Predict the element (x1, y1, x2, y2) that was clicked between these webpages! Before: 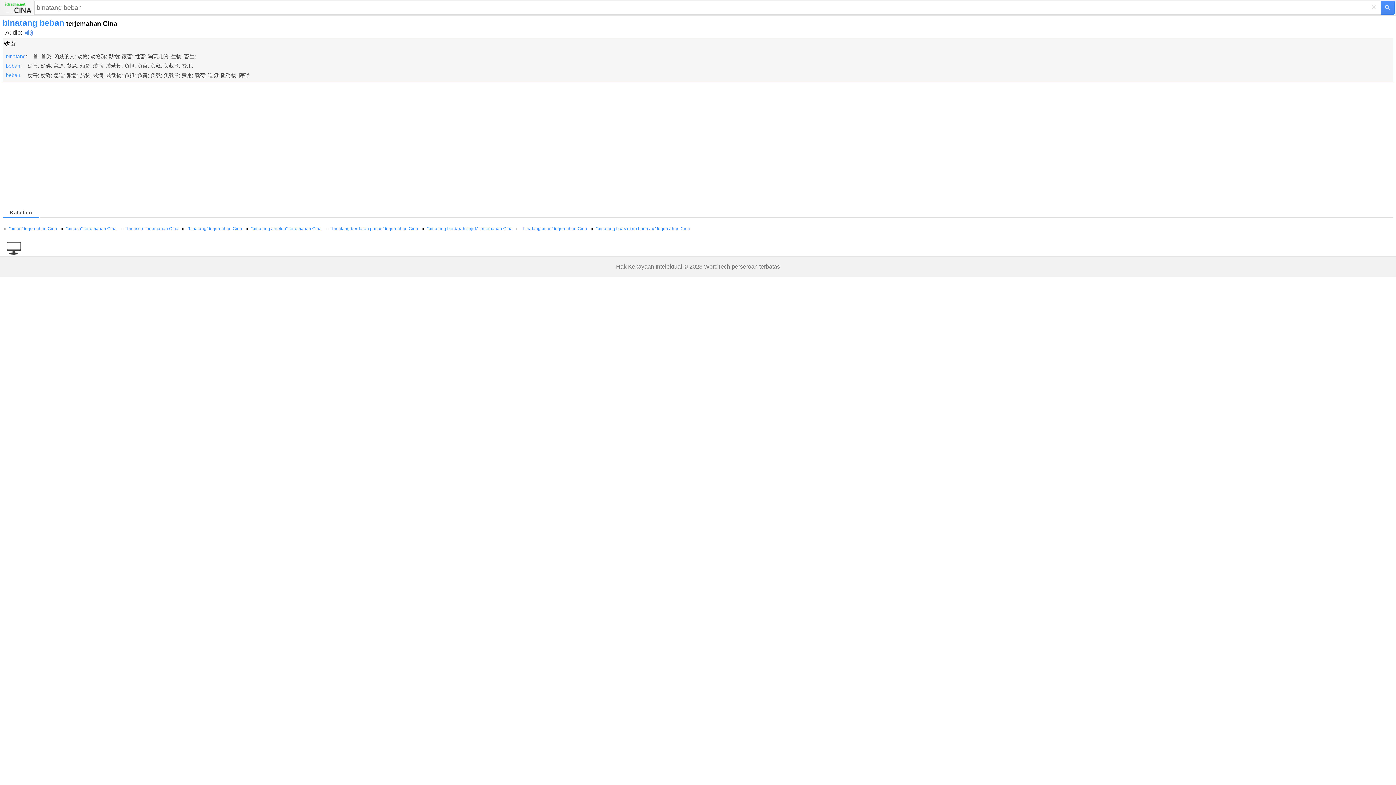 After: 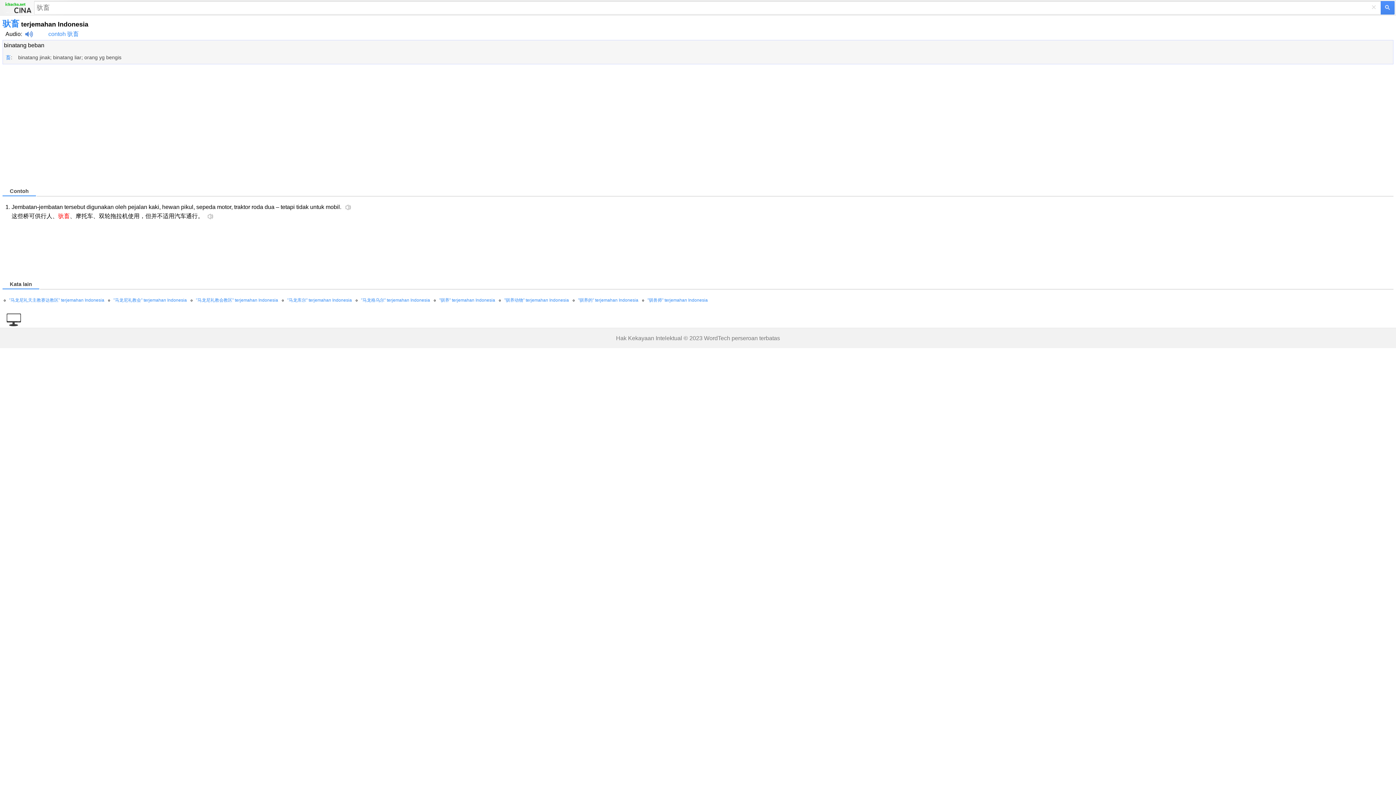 Action: label: 驮畜 bbox: (4, 40, 15, 46)